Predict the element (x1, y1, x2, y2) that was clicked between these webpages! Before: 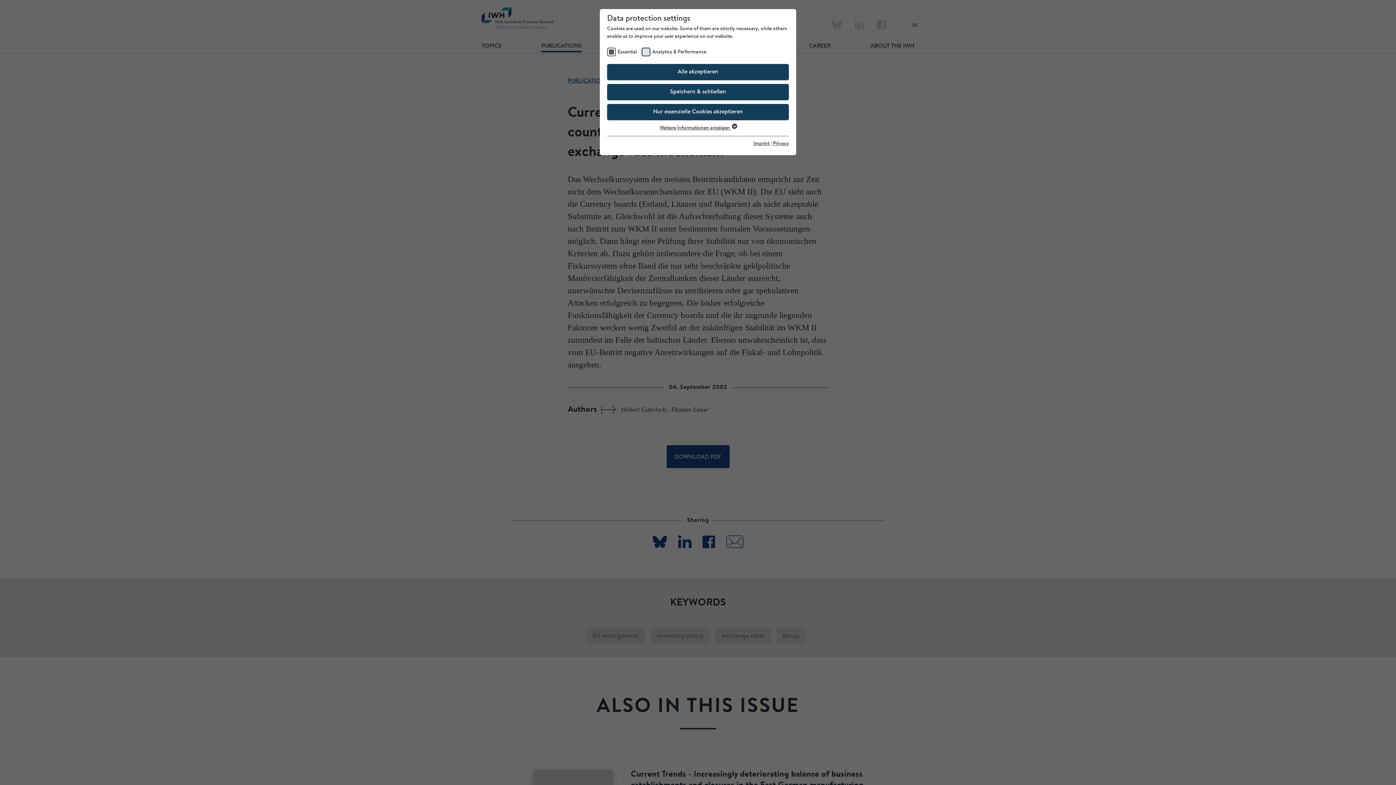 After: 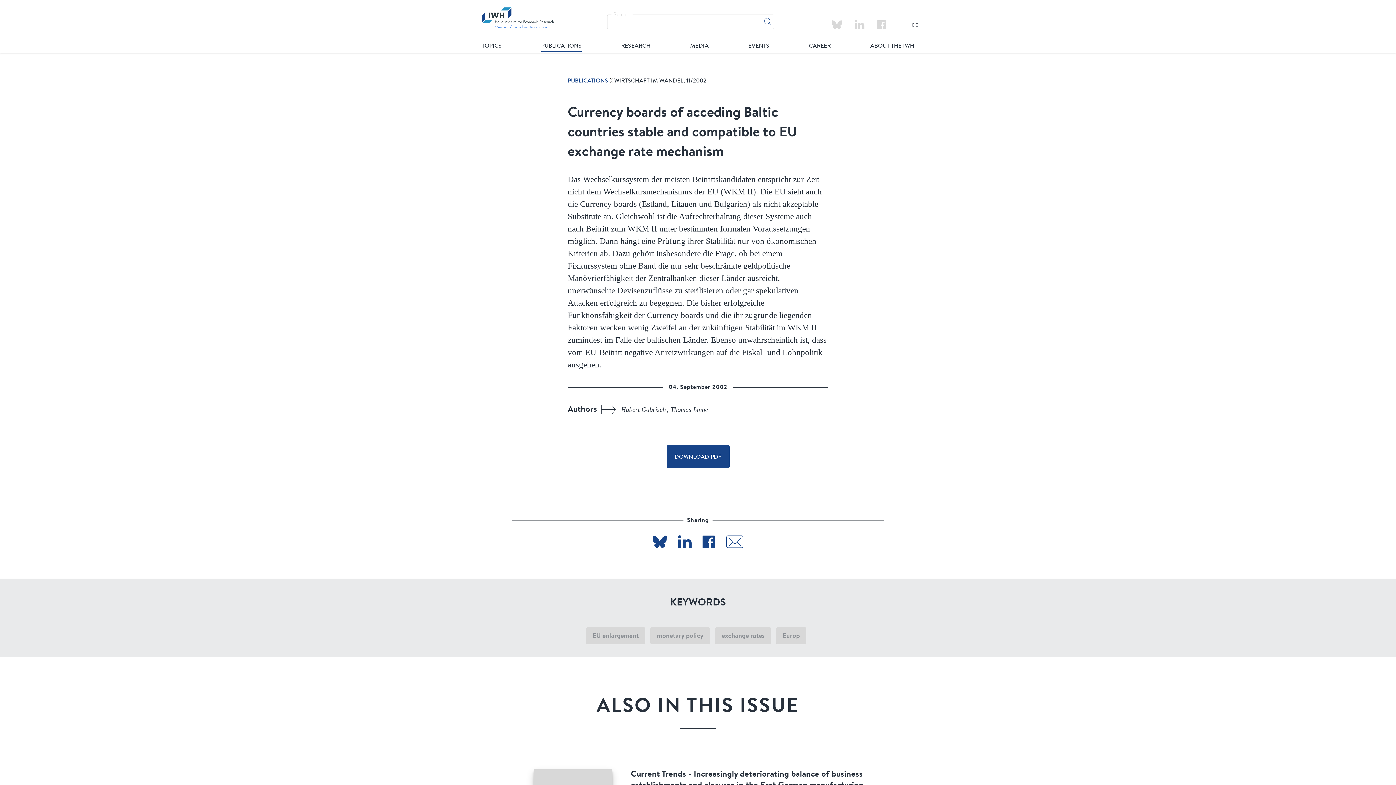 Action: label: Alle akzeptieren bbox: (607, 64, 789, 80)